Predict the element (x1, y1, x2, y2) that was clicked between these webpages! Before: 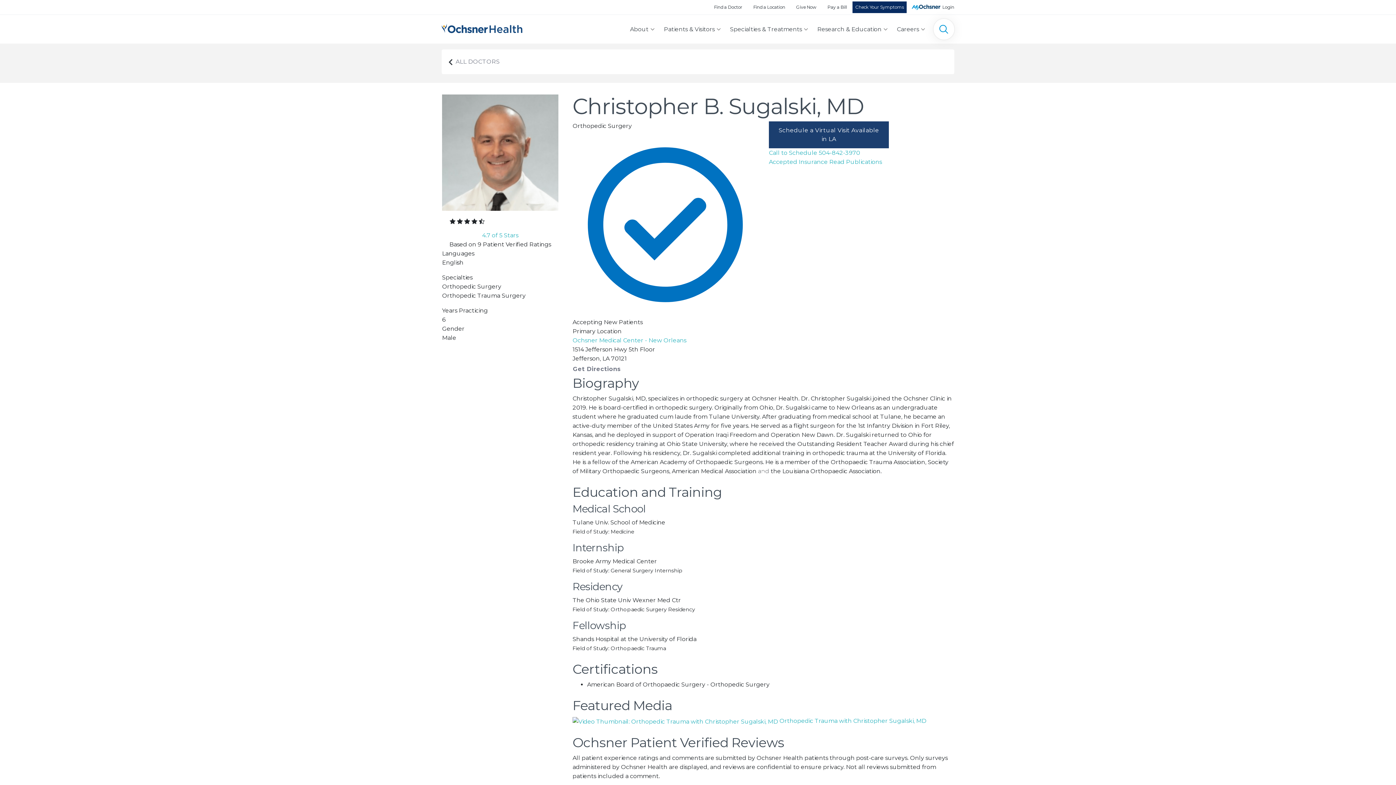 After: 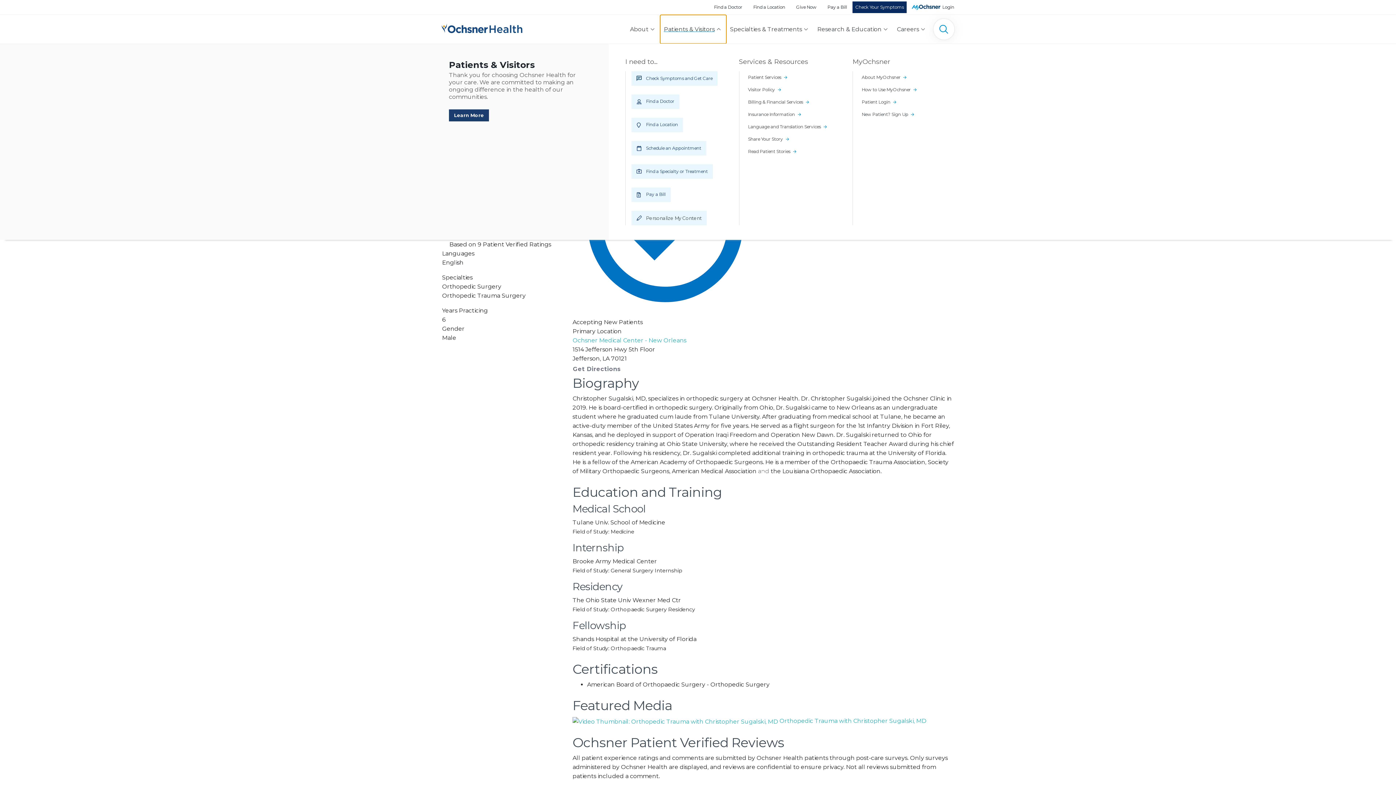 Action: label: Patients & Visitors bbox: (660, 14, 726, 43)